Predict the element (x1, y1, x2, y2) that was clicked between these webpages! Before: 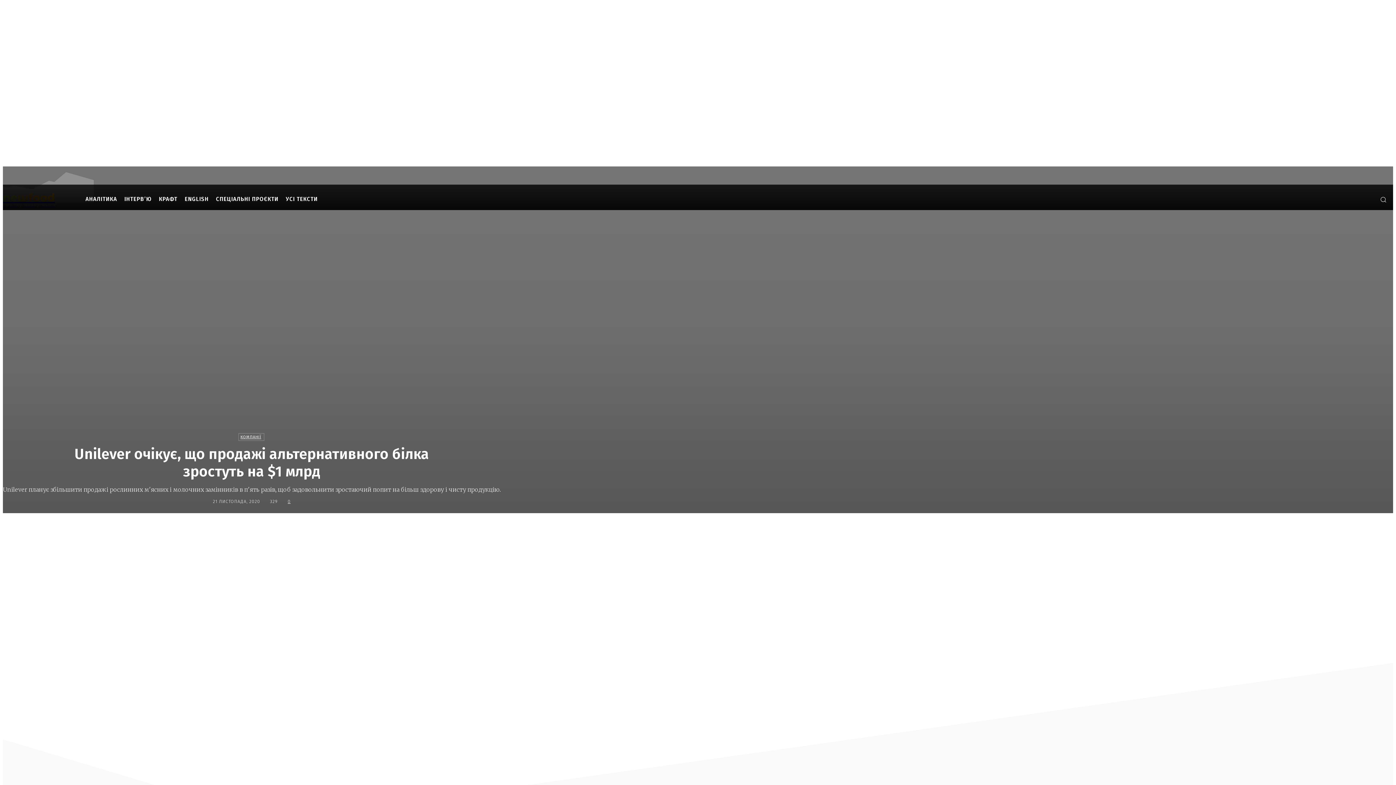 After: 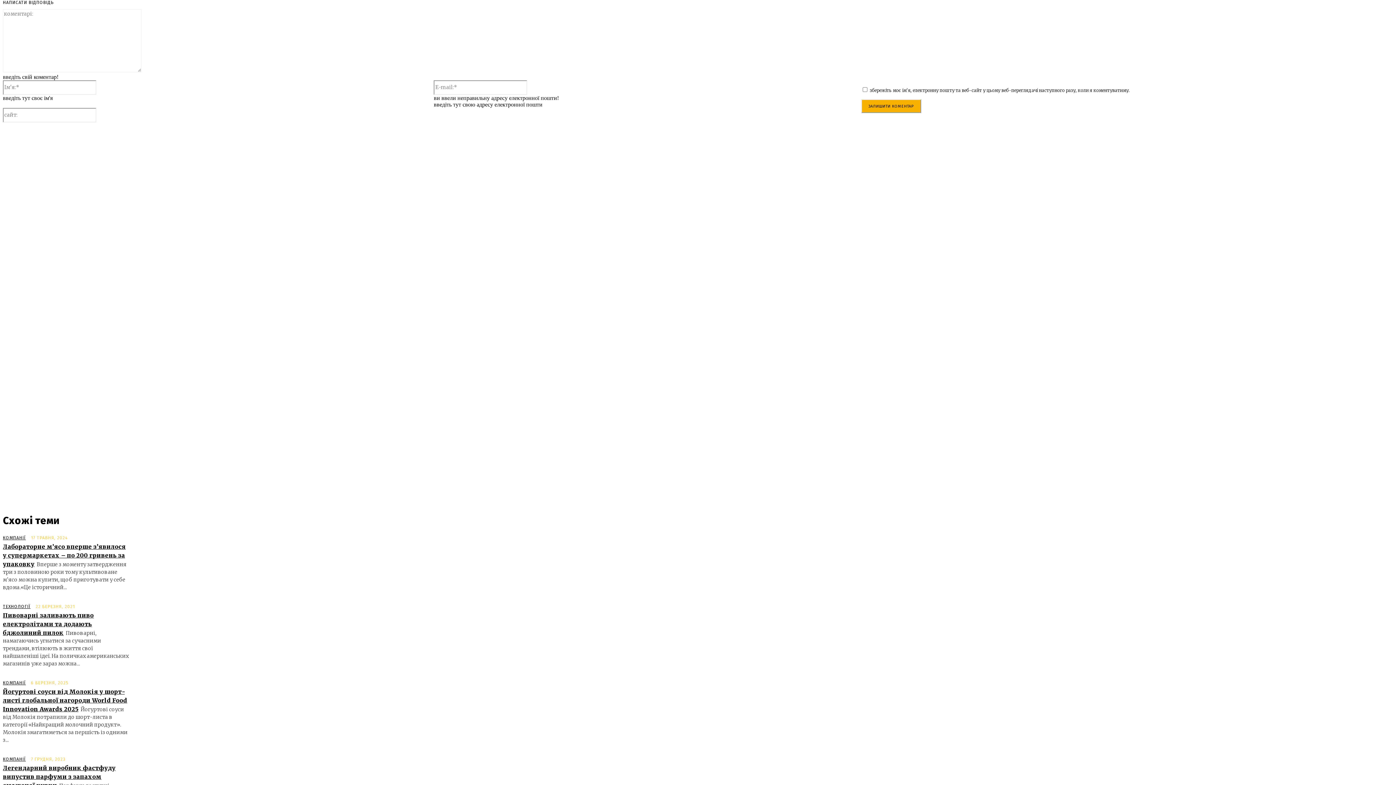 Action: label: 0 bbox: (286, 498, 290, 504)